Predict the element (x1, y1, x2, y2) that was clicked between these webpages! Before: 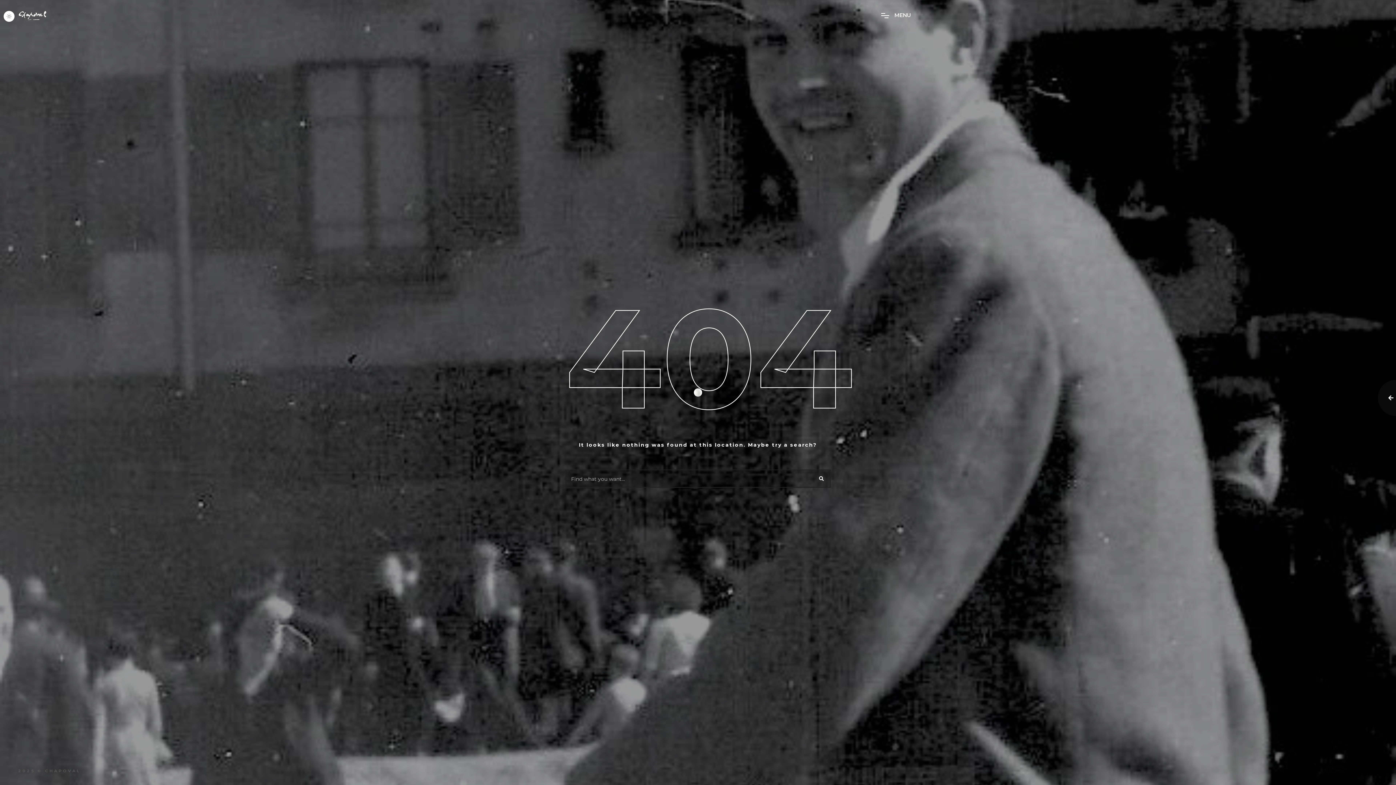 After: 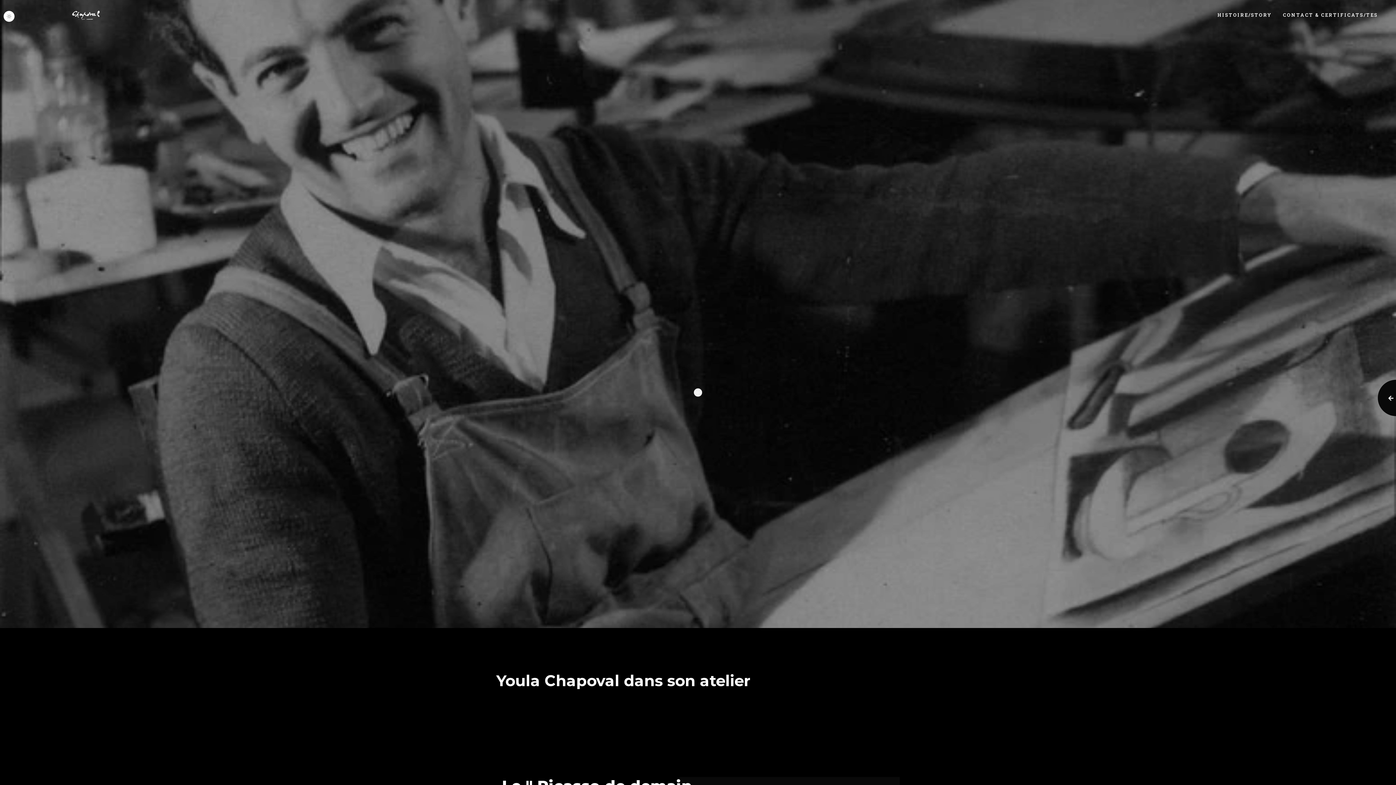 Action: bbox: (18, 9, 47, 21)